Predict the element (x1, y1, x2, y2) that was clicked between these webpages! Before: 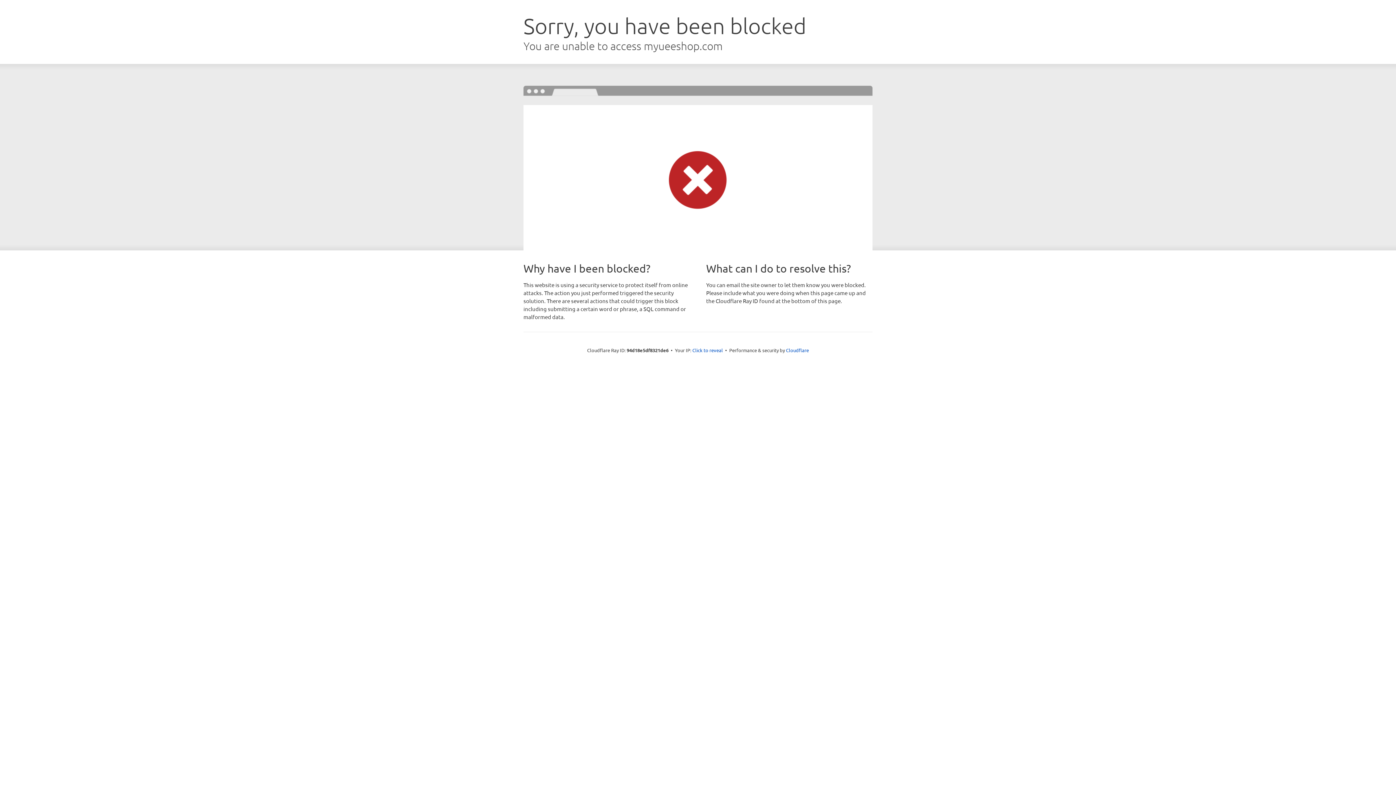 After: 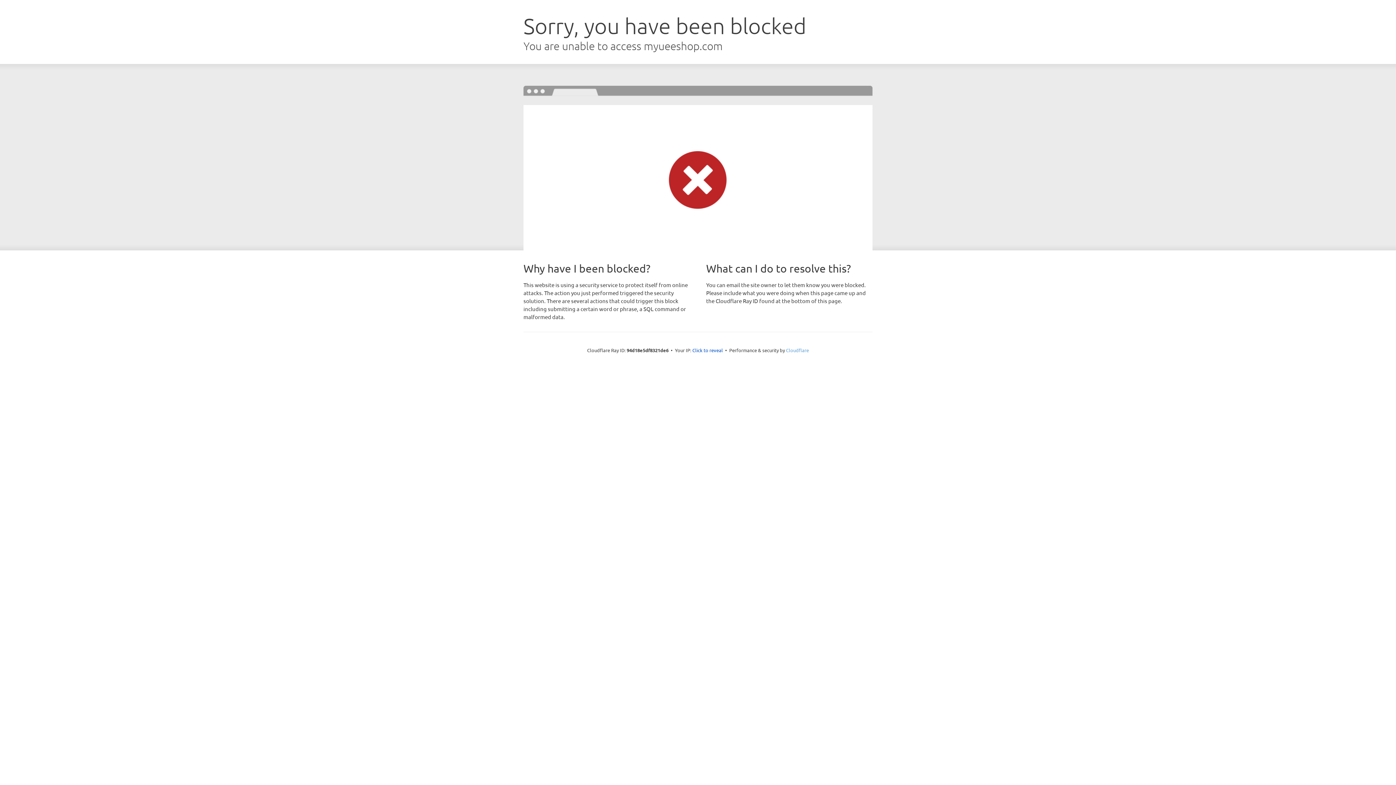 Action: bbox: (786, 347, 809, 353) label: Cloudflare